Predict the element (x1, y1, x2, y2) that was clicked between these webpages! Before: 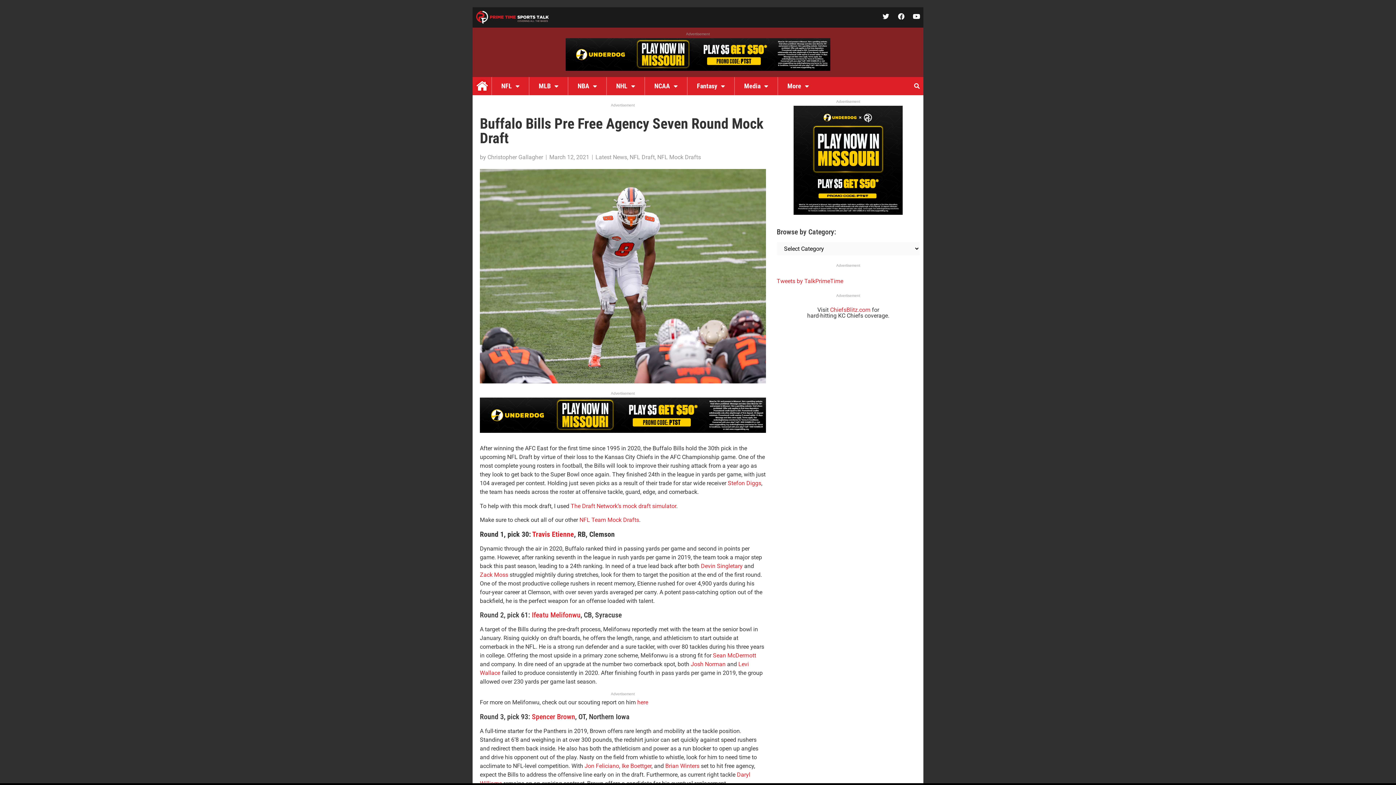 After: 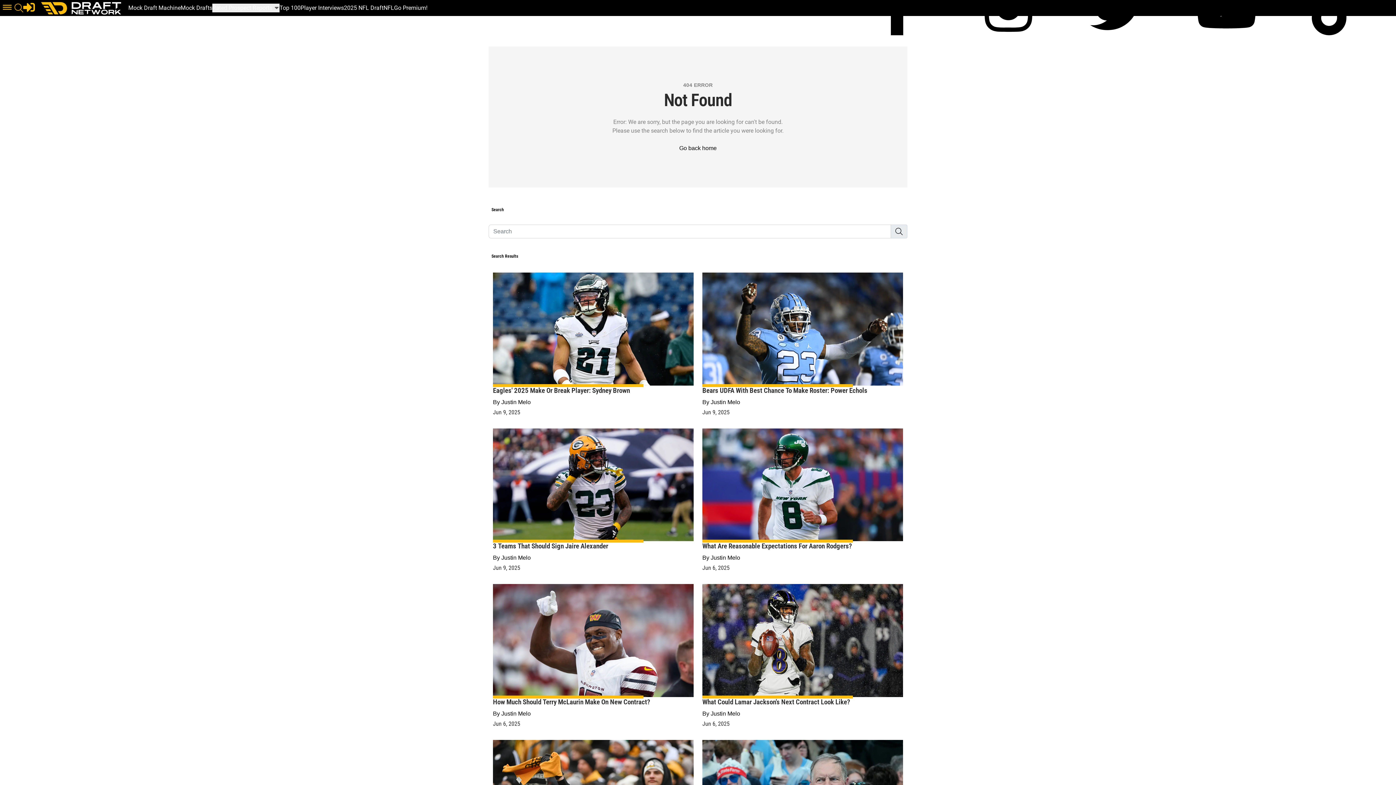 Action: label:  The Draft Network’s mock draft simulator bbox: (569, 502, 676, 509)